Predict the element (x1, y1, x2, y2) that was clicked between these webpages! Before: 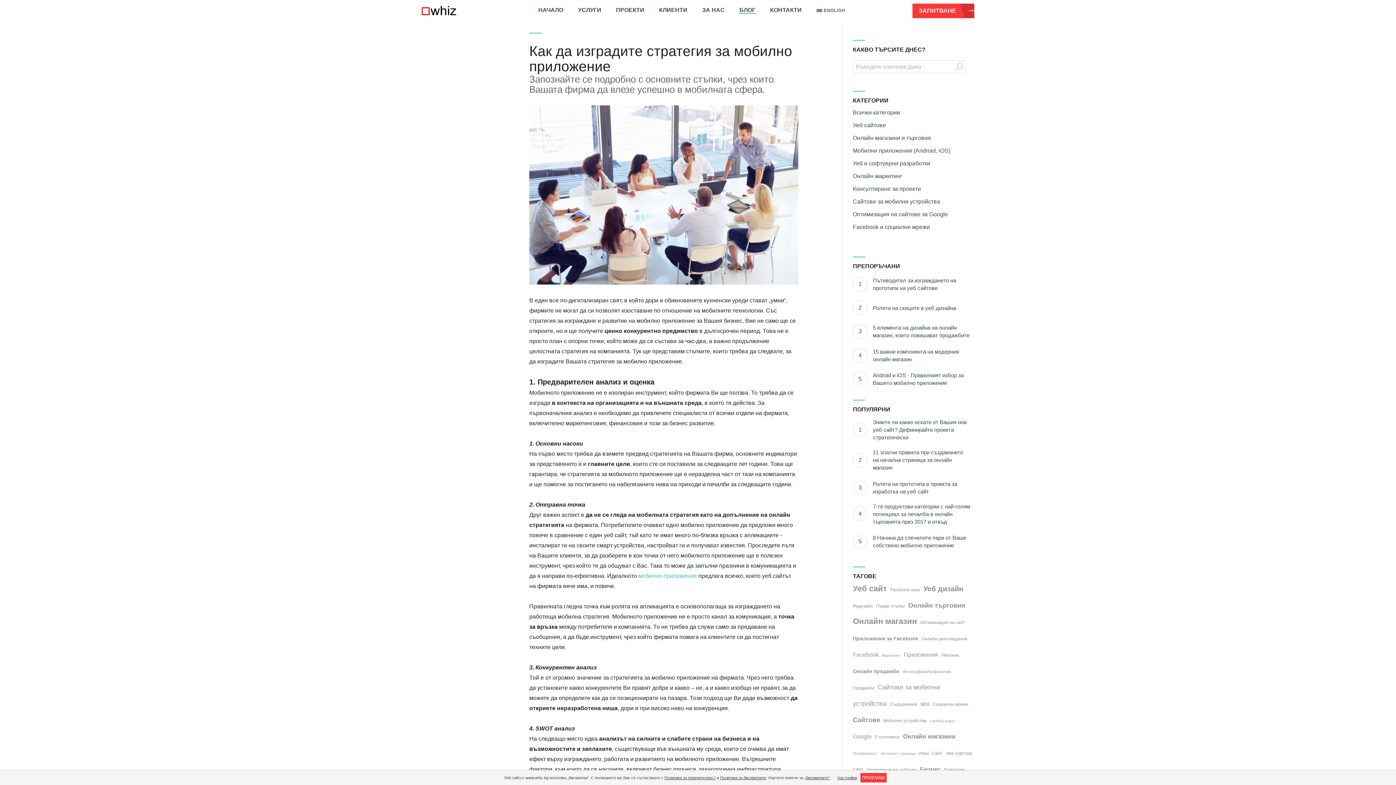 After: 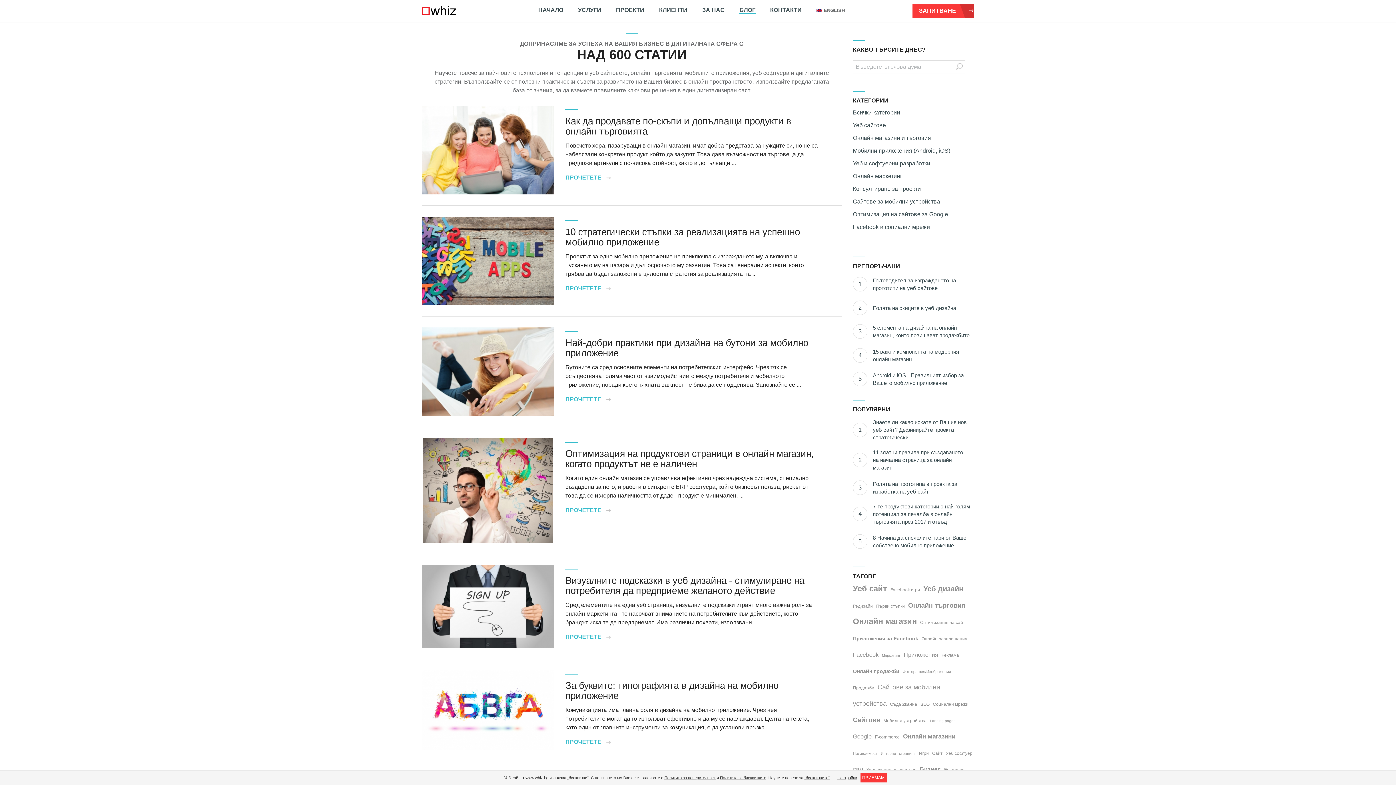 Action: bbox: (842, 106, 974, 118) label: Всички категории